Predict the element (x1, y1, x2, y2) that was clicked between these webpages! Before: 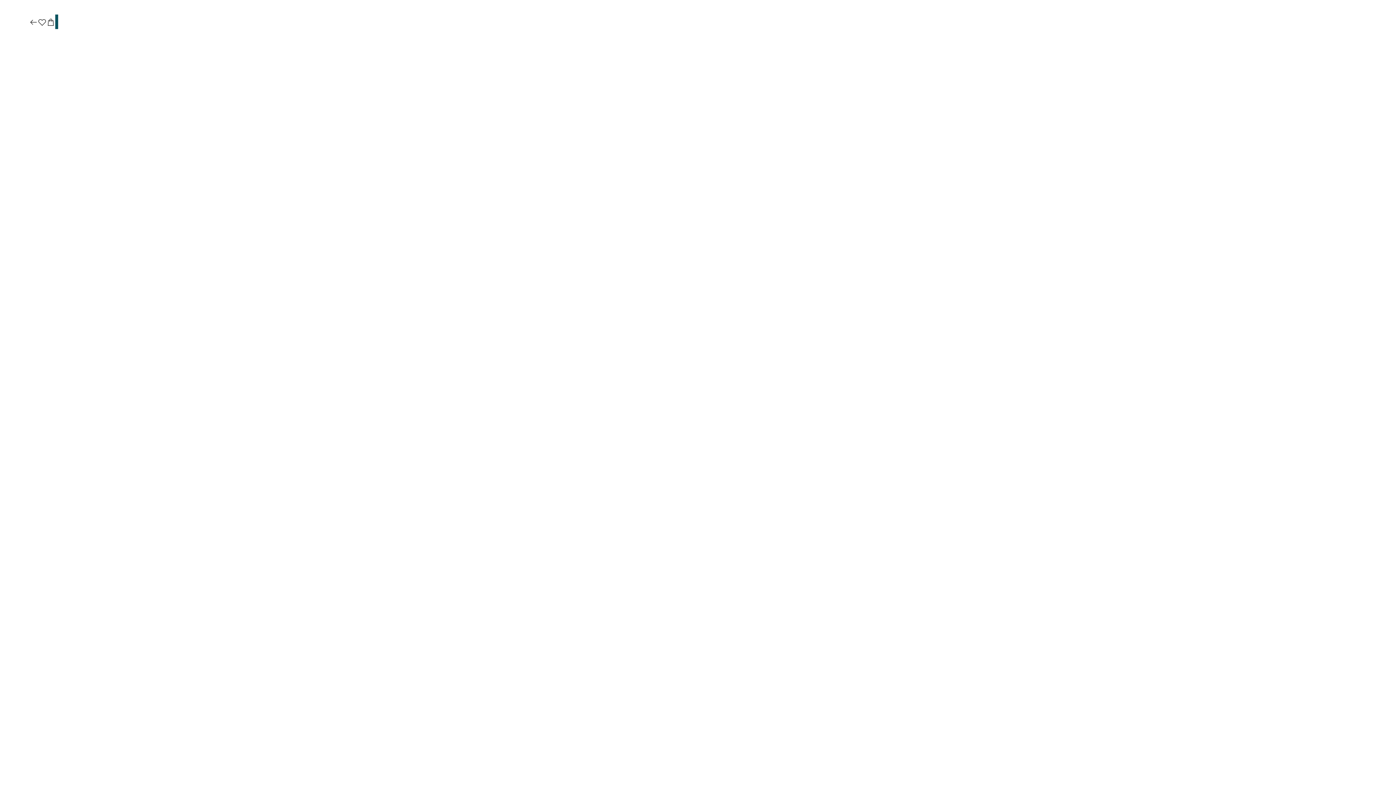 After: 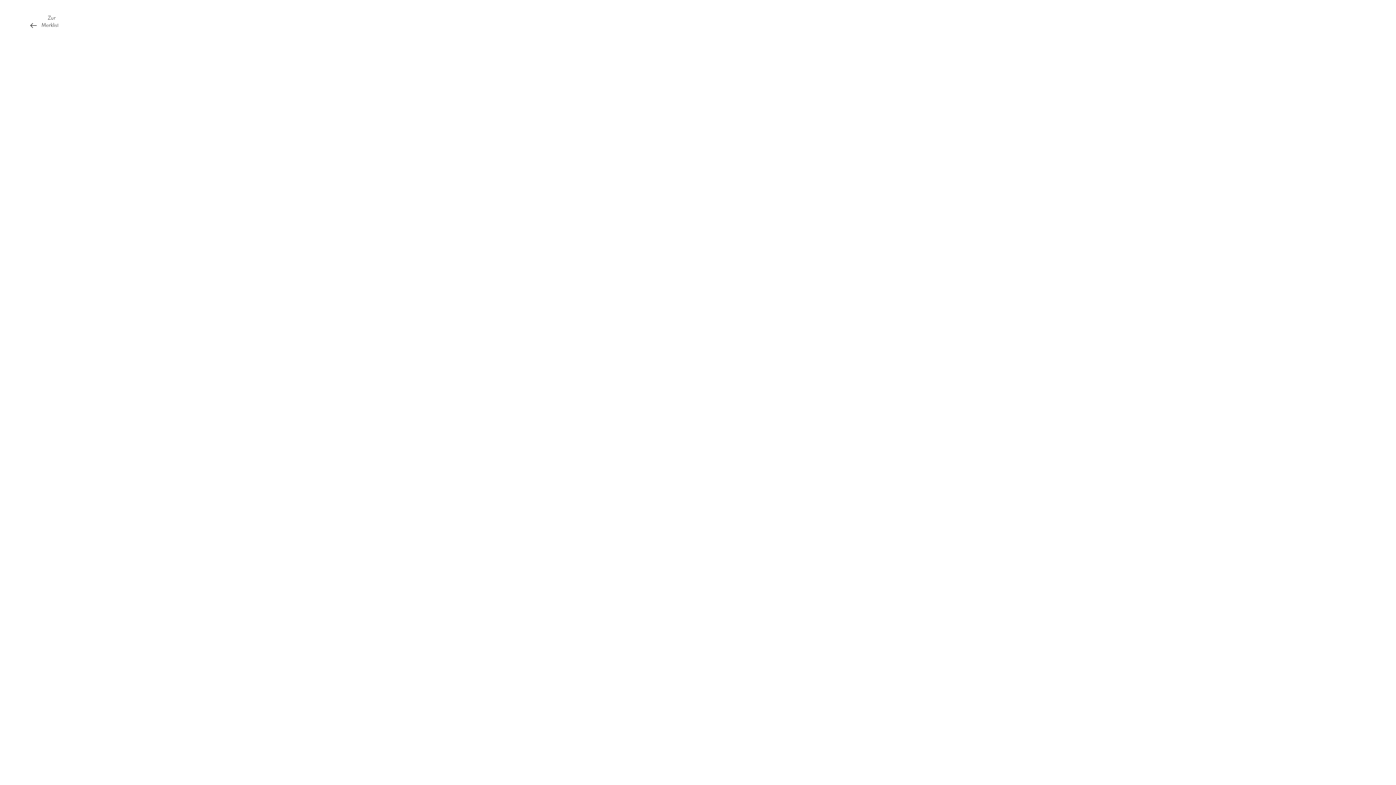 Action: bbox: (37, 17, 46, 27)